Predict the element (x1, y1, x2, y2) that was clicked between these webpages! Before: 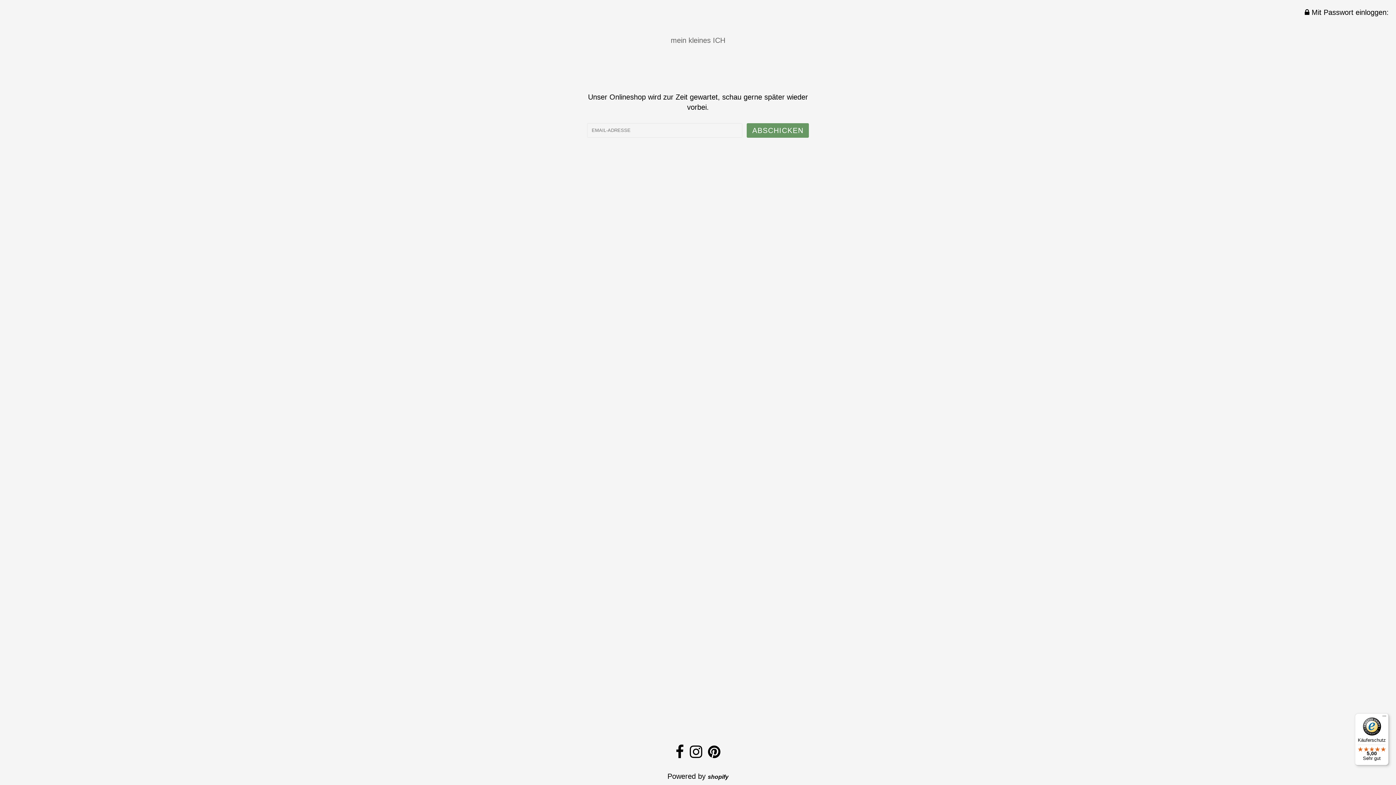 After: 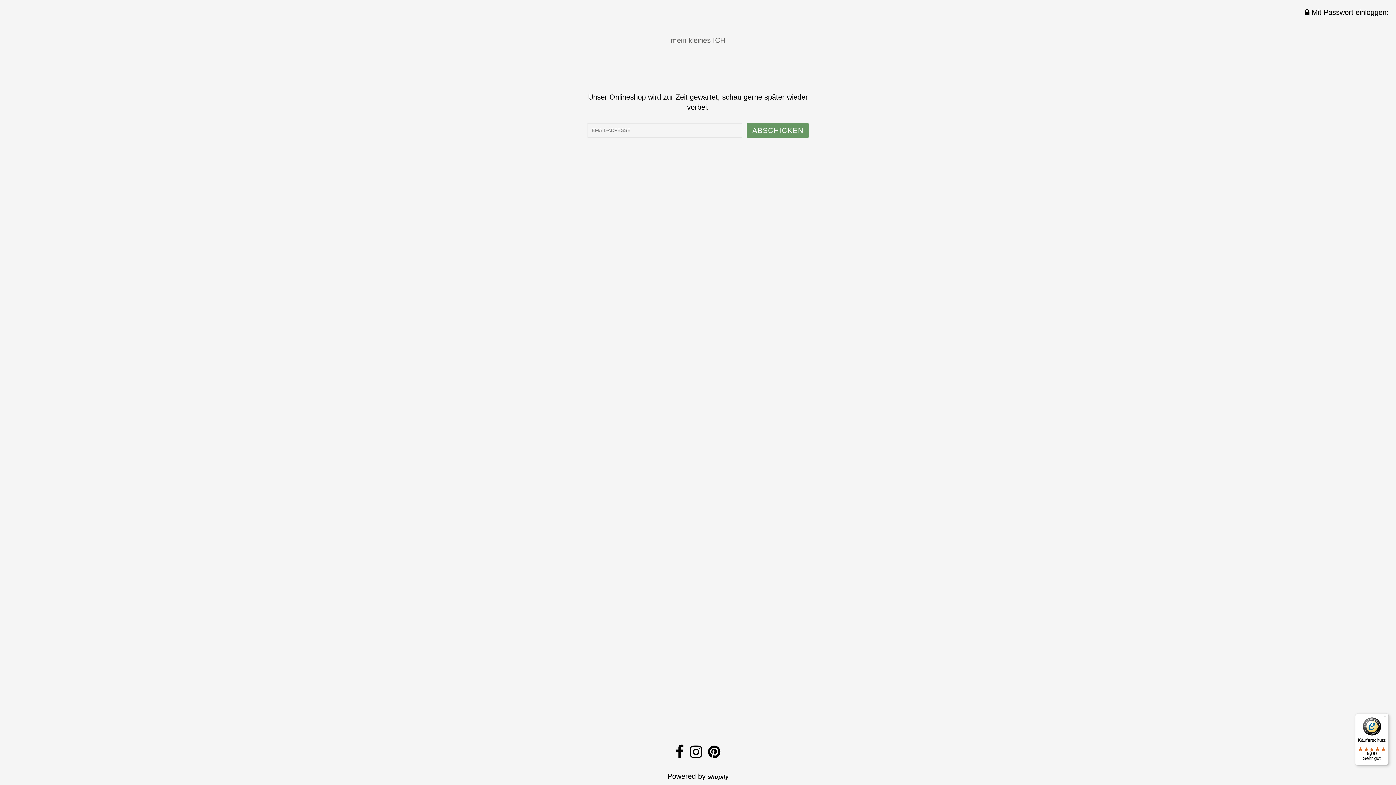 Action: bbox: (690, 750, 702, 758)